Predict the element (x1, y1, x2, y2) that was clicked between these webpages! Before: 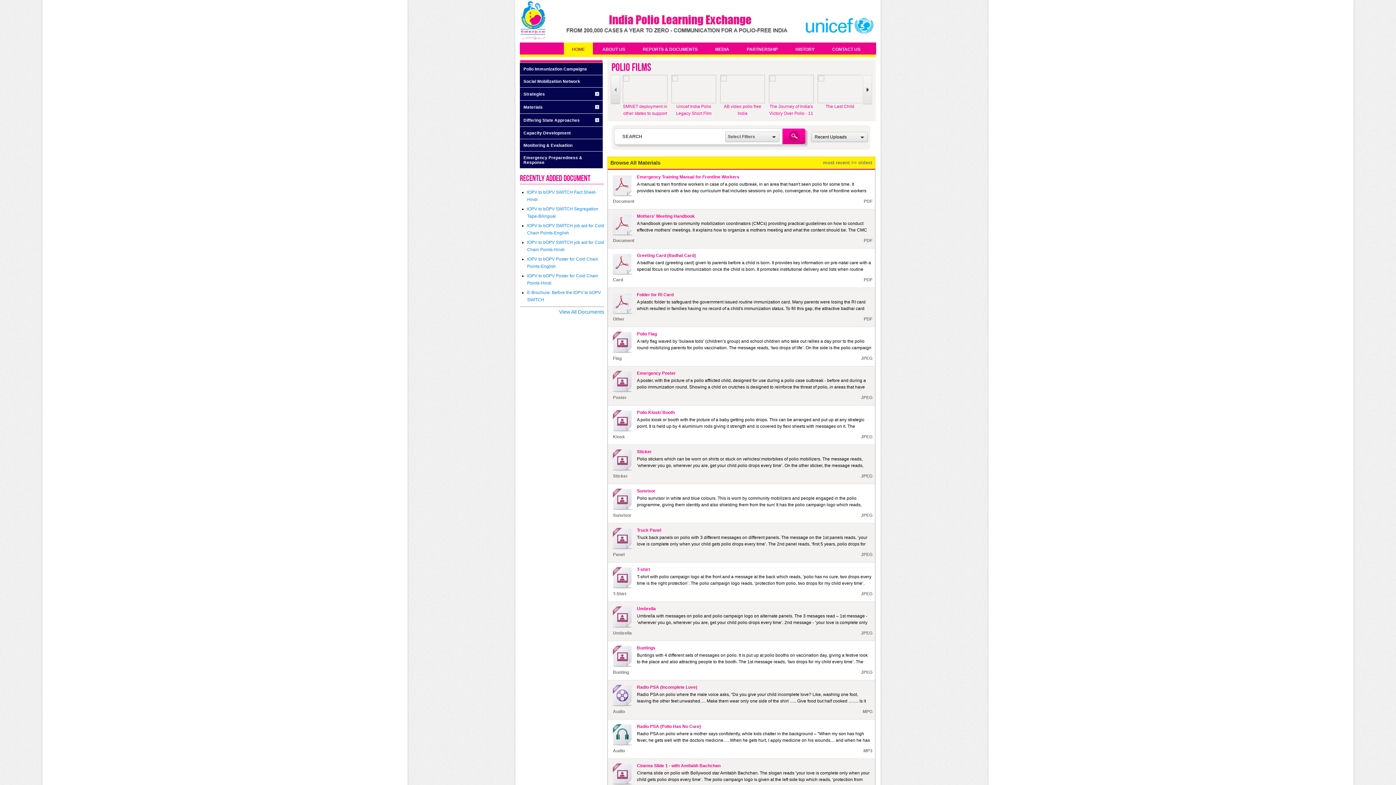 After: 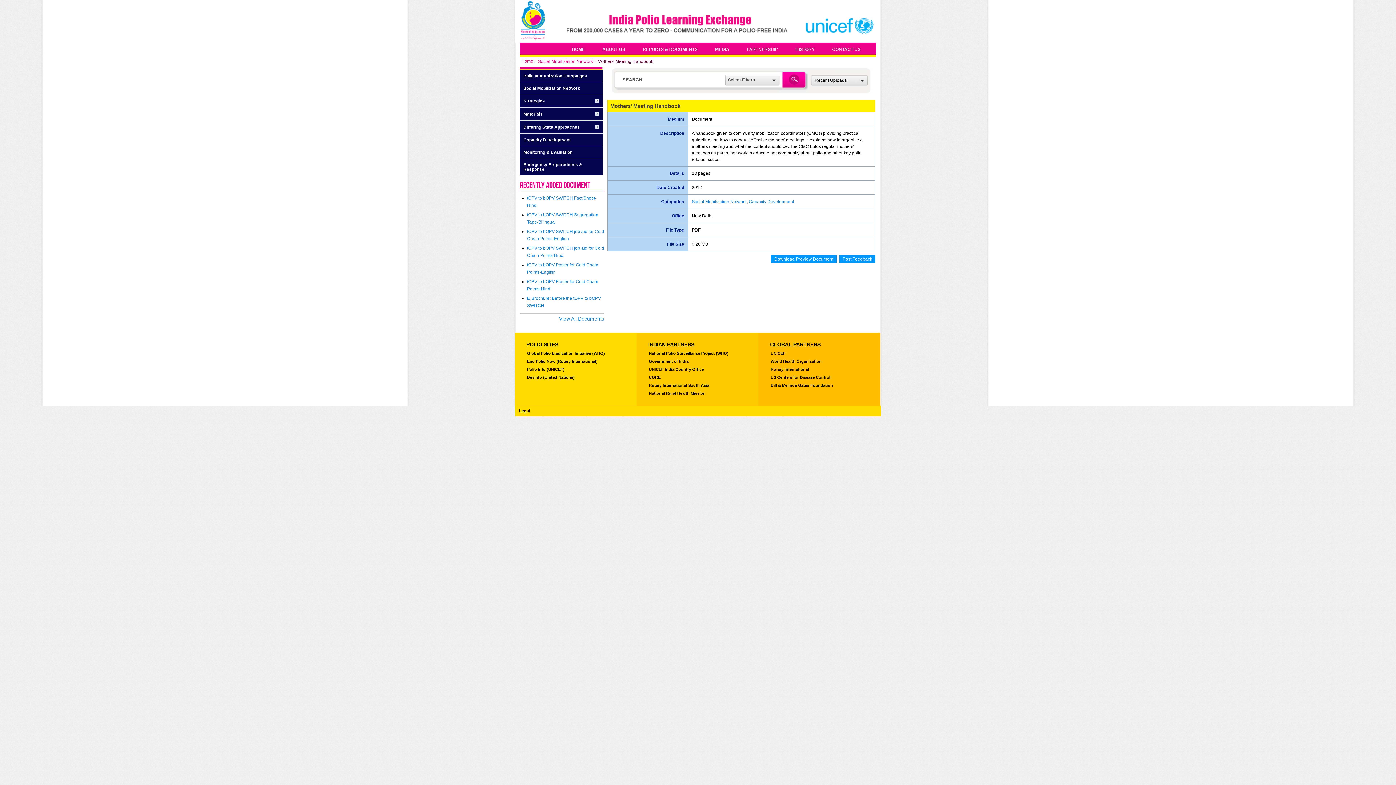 Action: bbox: (608, 213, 633, 236)